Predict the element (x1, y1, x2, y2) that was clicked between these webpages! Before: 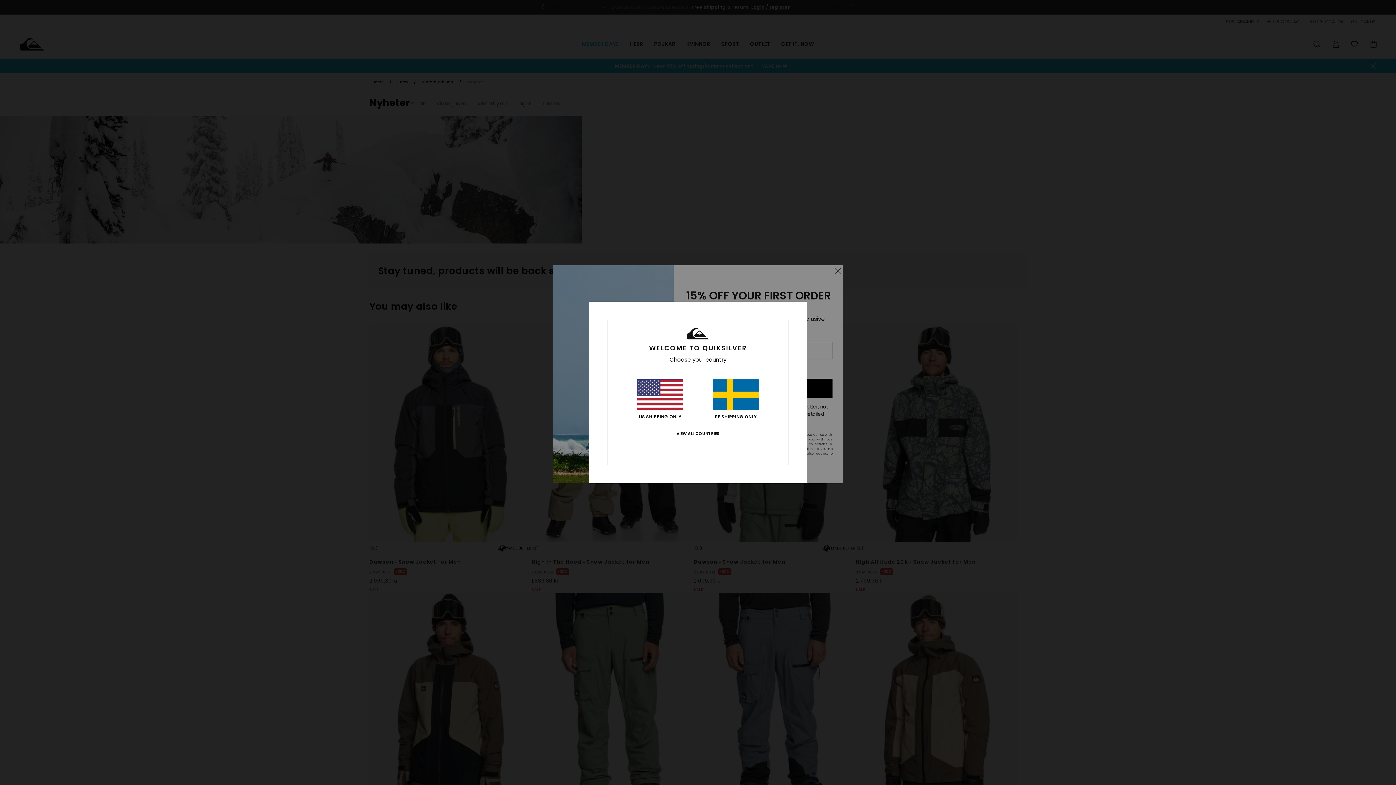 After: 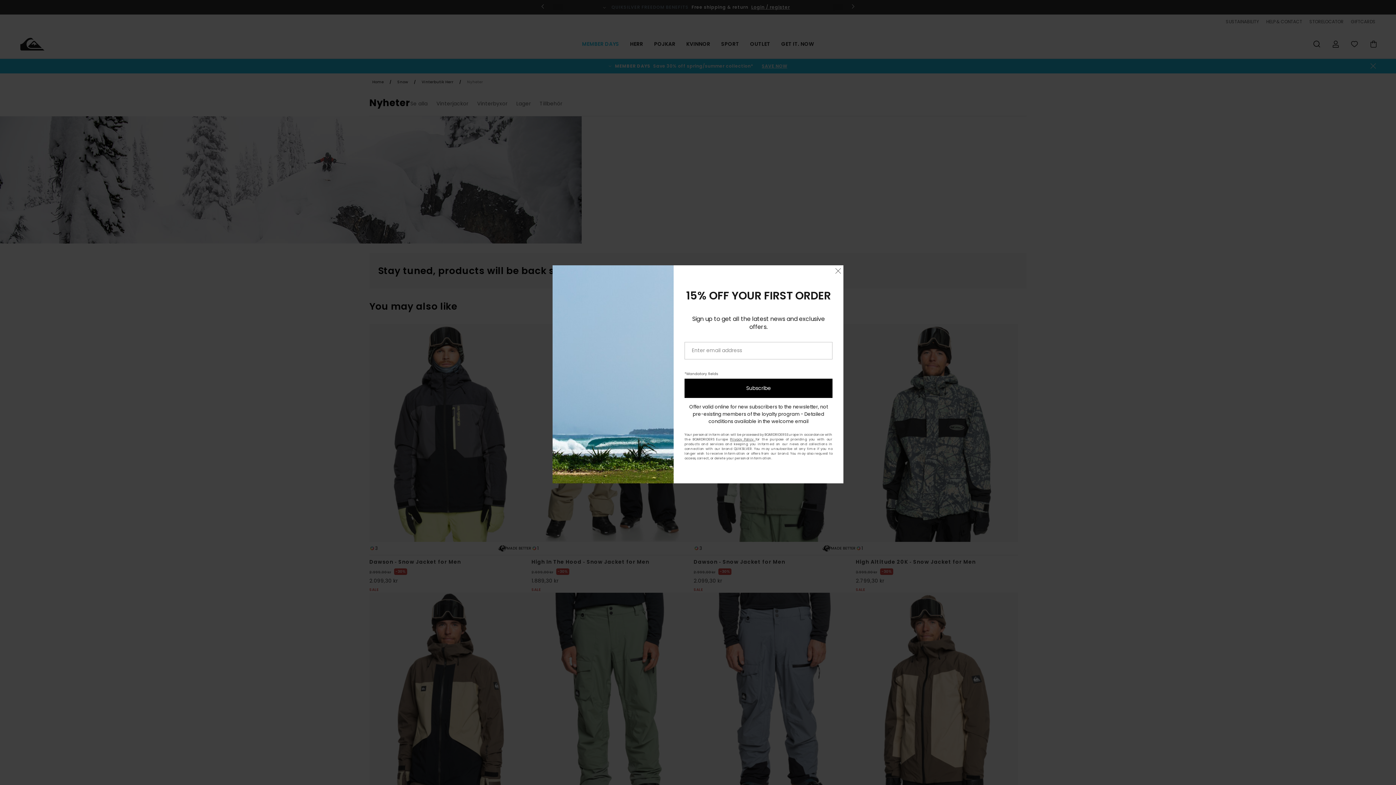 Action: label: SE SHIPPING ONLY bbox: (712, 379, 759, 419)